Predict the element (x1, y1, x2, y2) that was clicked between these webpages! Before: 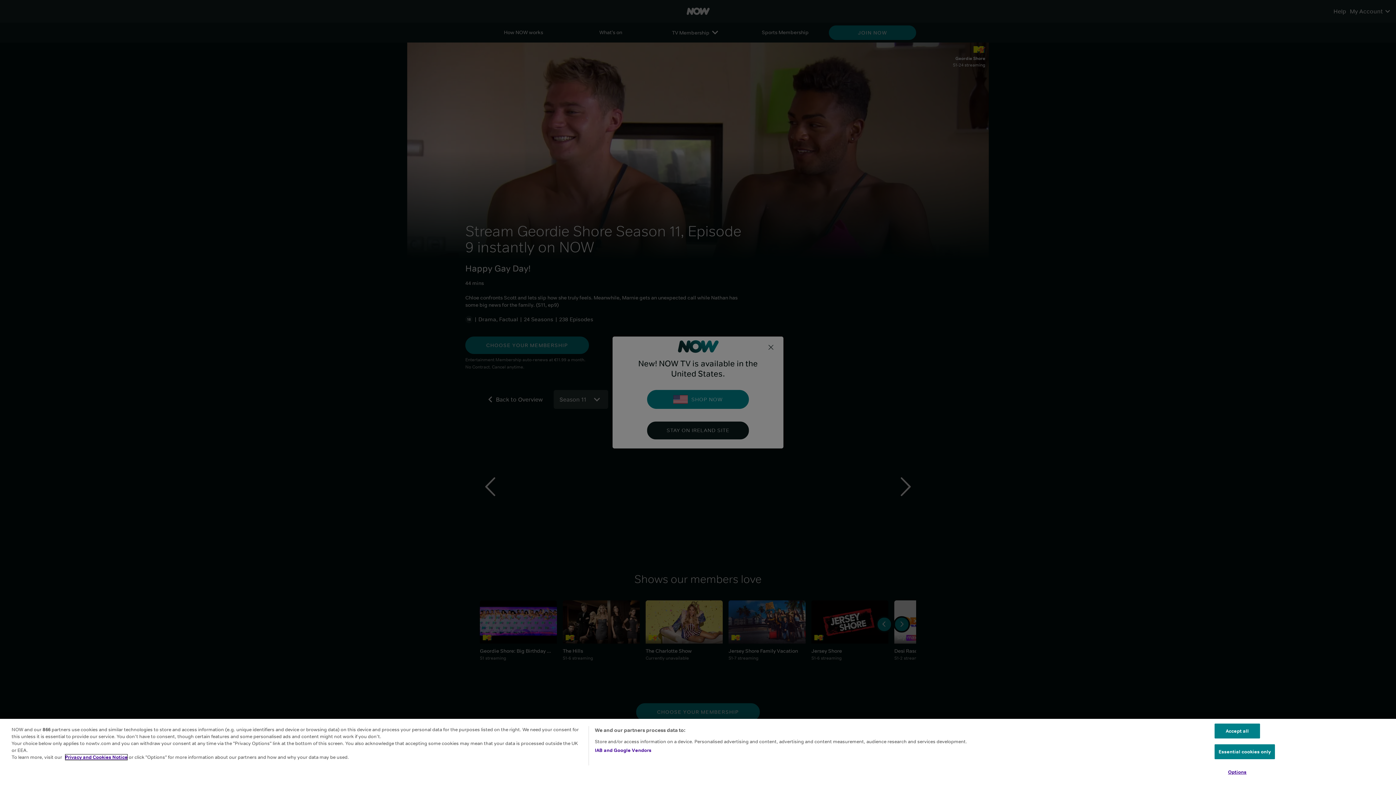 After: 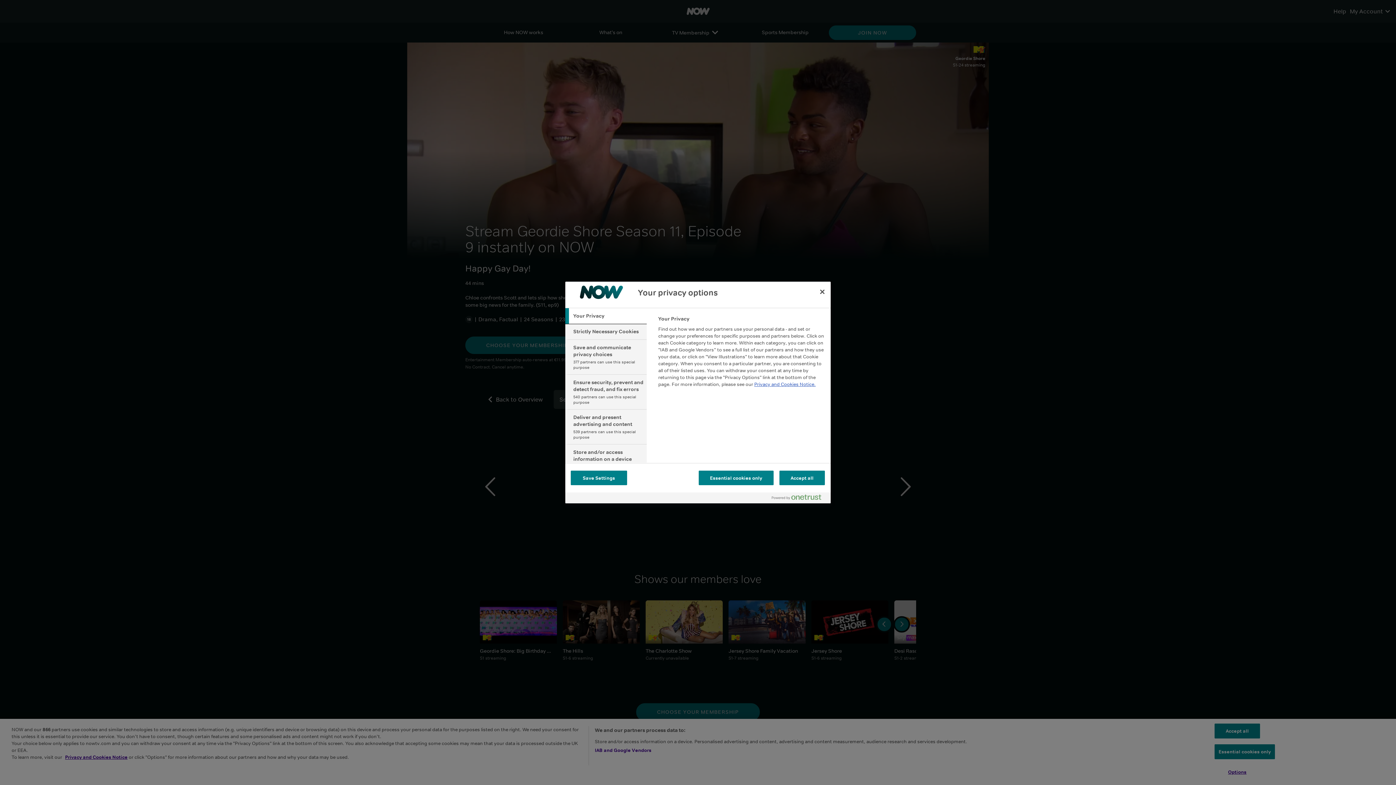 Action: bbox: (1214, 769, 1260, 783) label: Options